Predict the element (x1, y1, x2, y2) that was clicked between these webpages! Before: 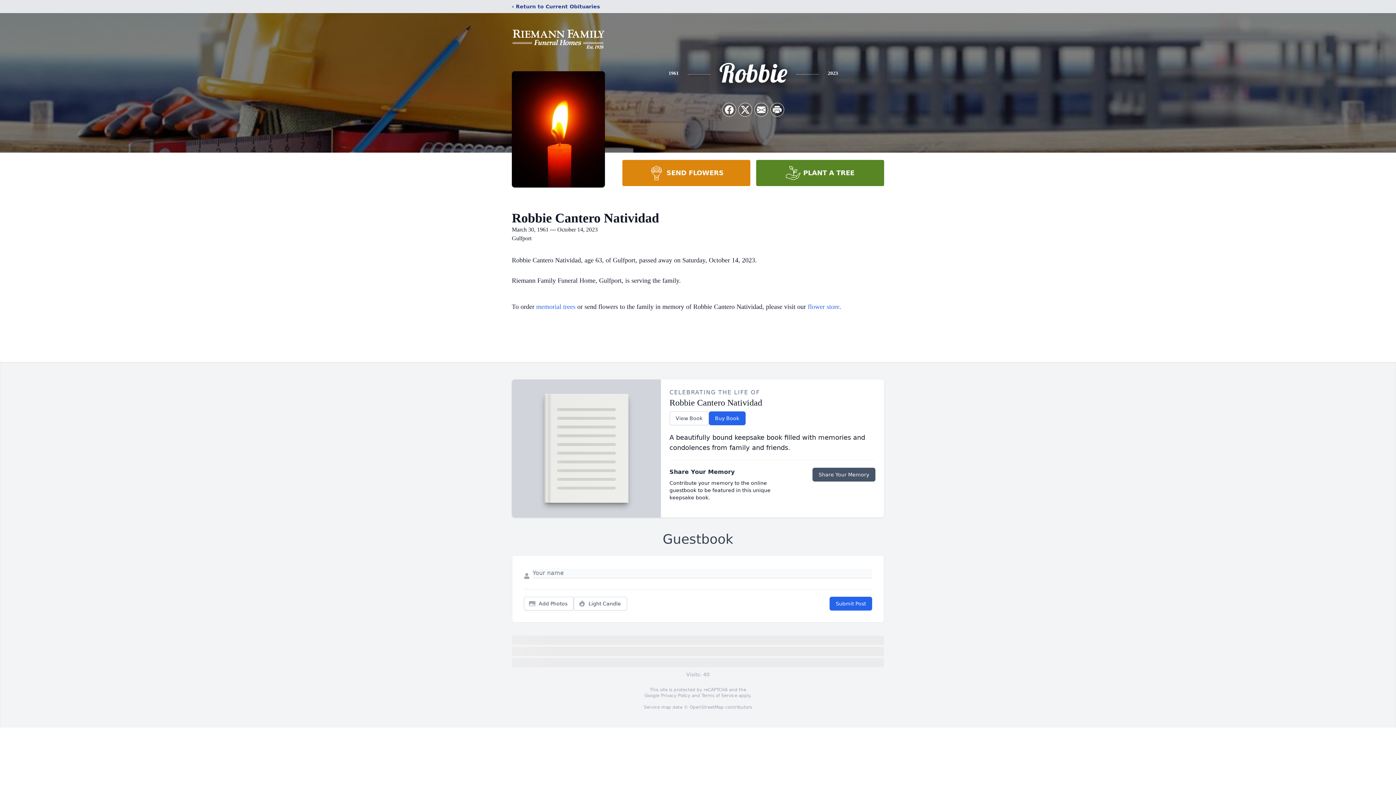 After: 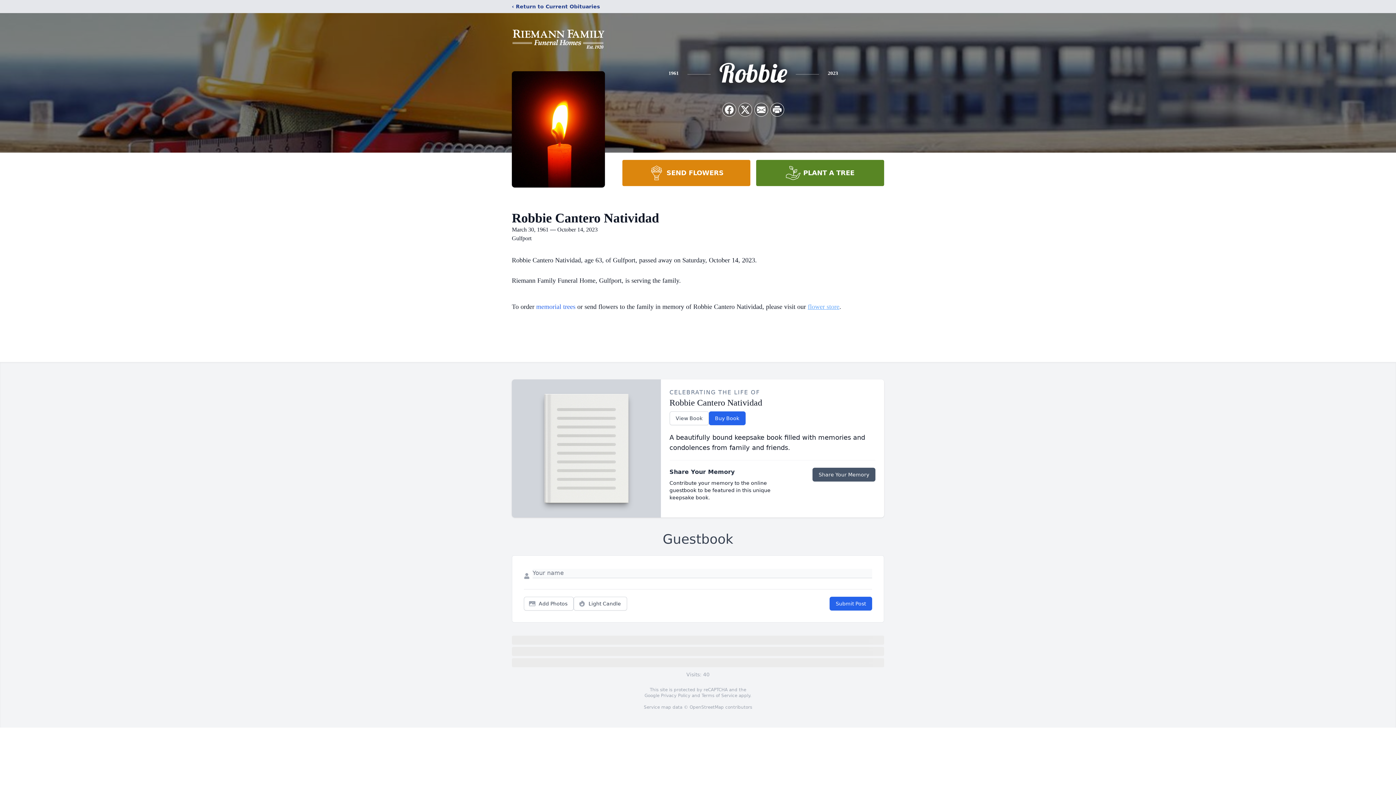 Action: label: flower store bbox: (808, 303, 839, 310)